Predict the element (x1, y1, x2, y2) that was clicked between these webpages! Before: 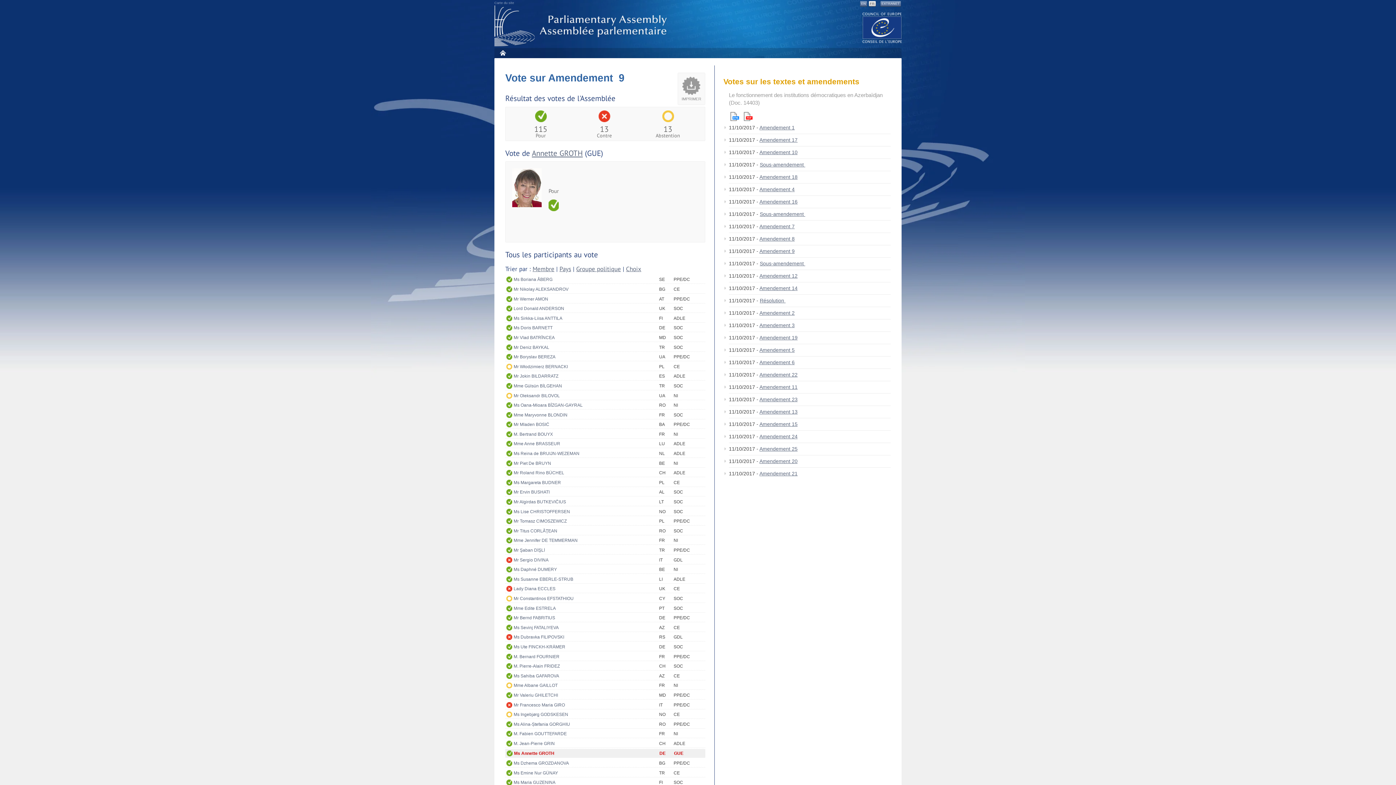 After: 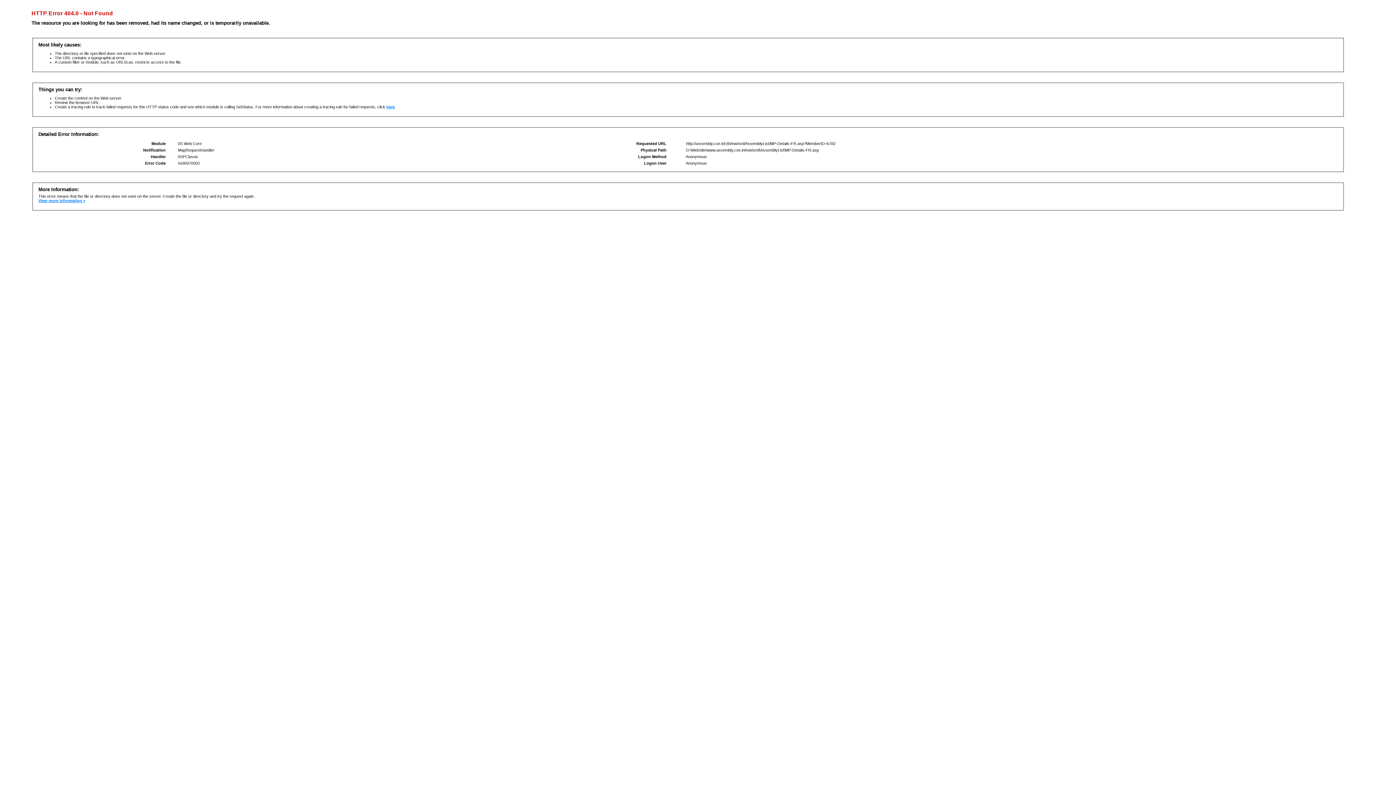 Action: label: Mr Deniz BAYKAL bbox: (513, 343, 659, 351)